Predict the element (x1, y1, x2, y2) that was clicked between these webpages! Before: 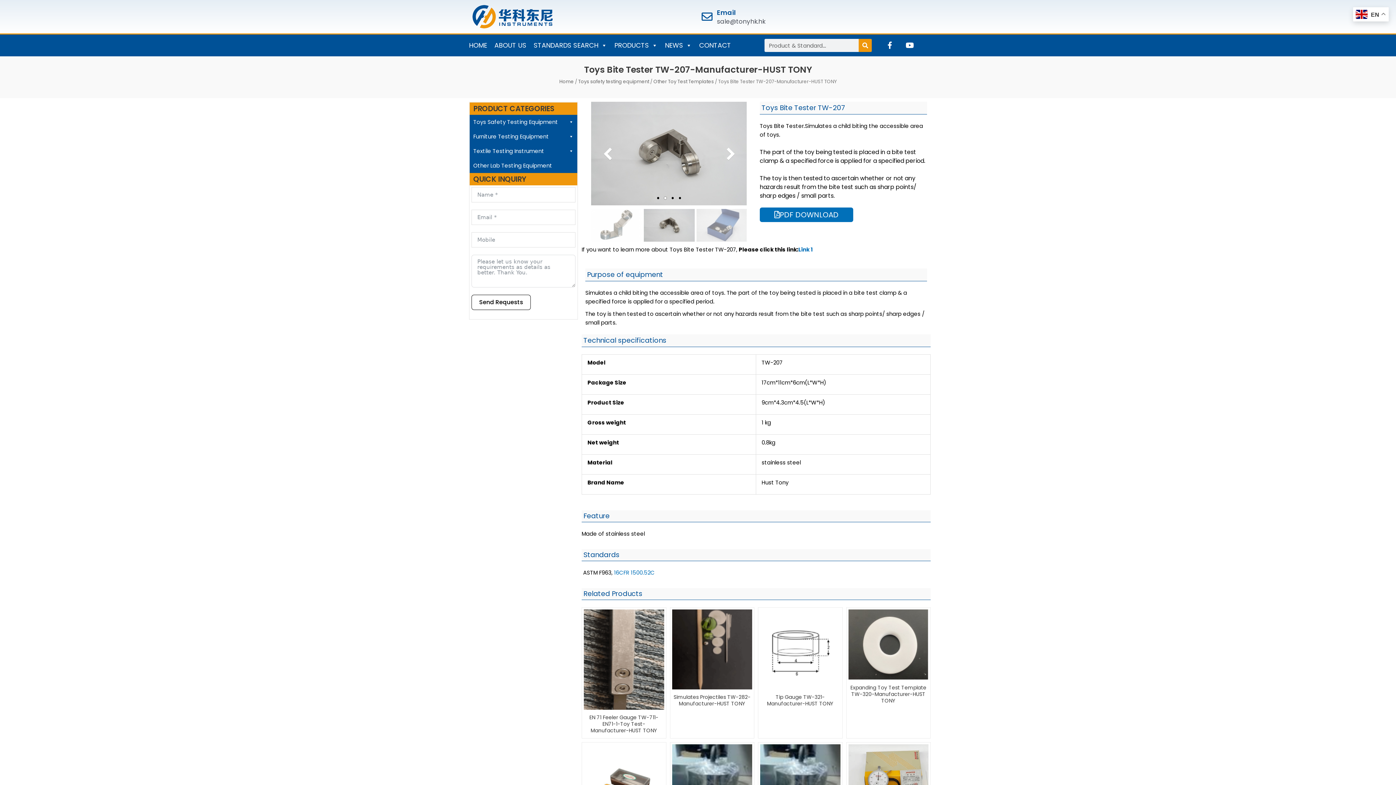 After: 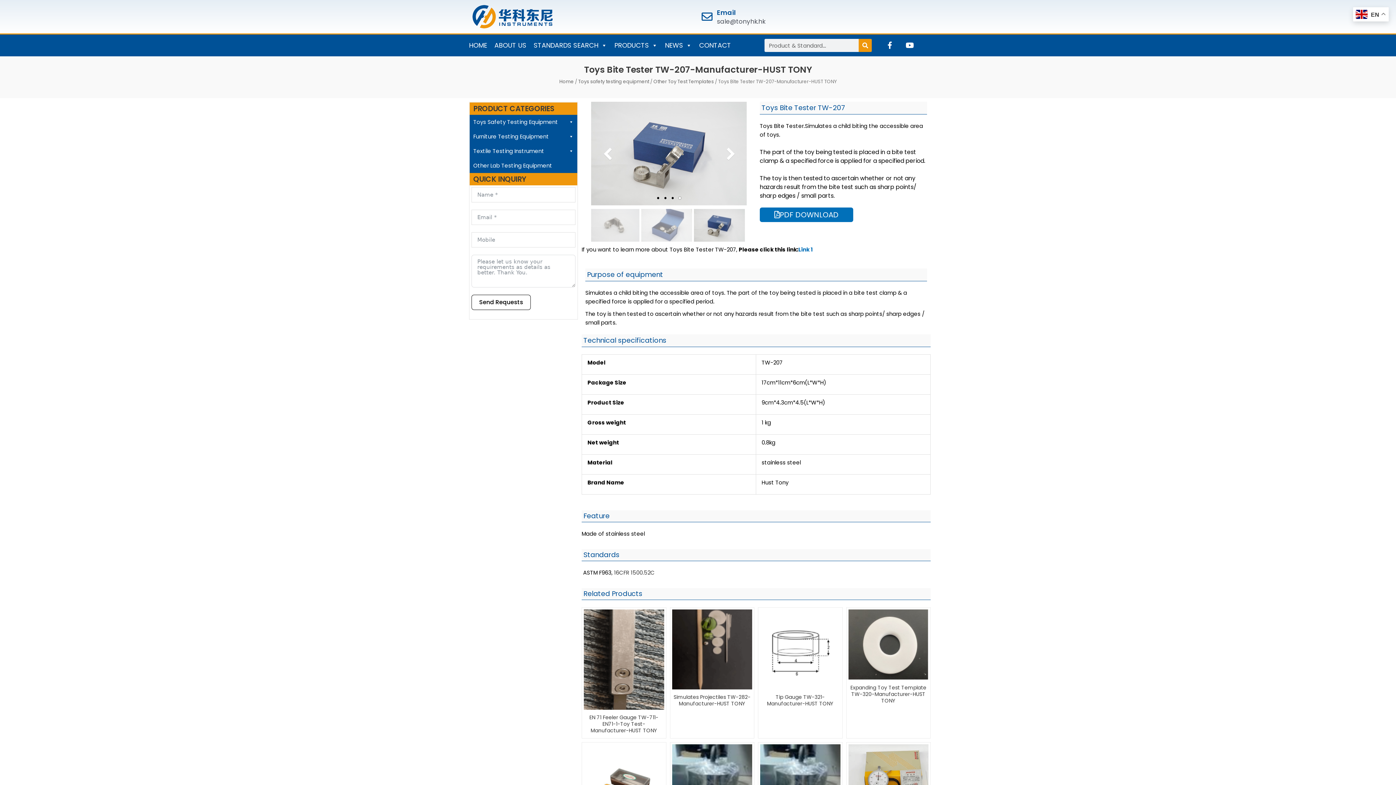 Action: bbox: (614, 568, 654, 576) label: 16CFR 1500.52C